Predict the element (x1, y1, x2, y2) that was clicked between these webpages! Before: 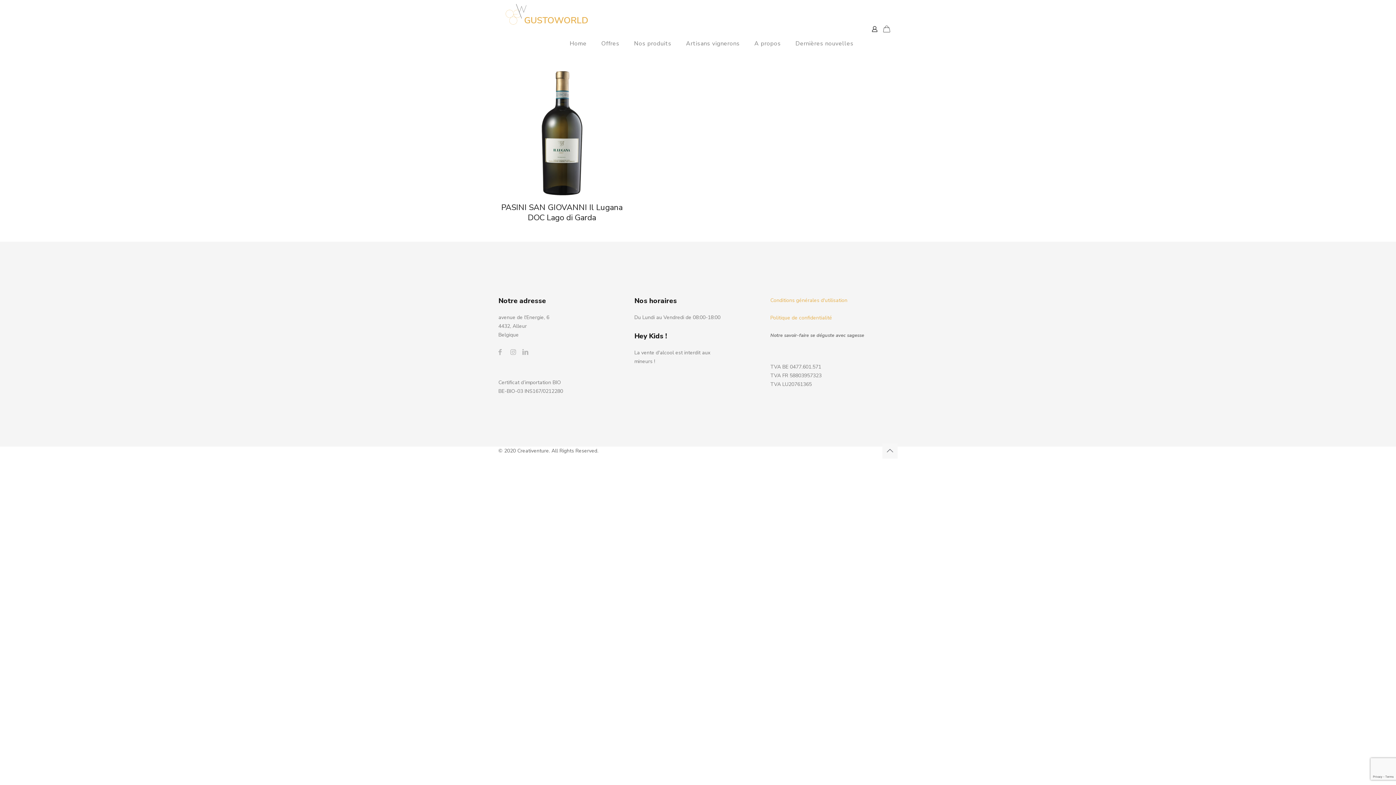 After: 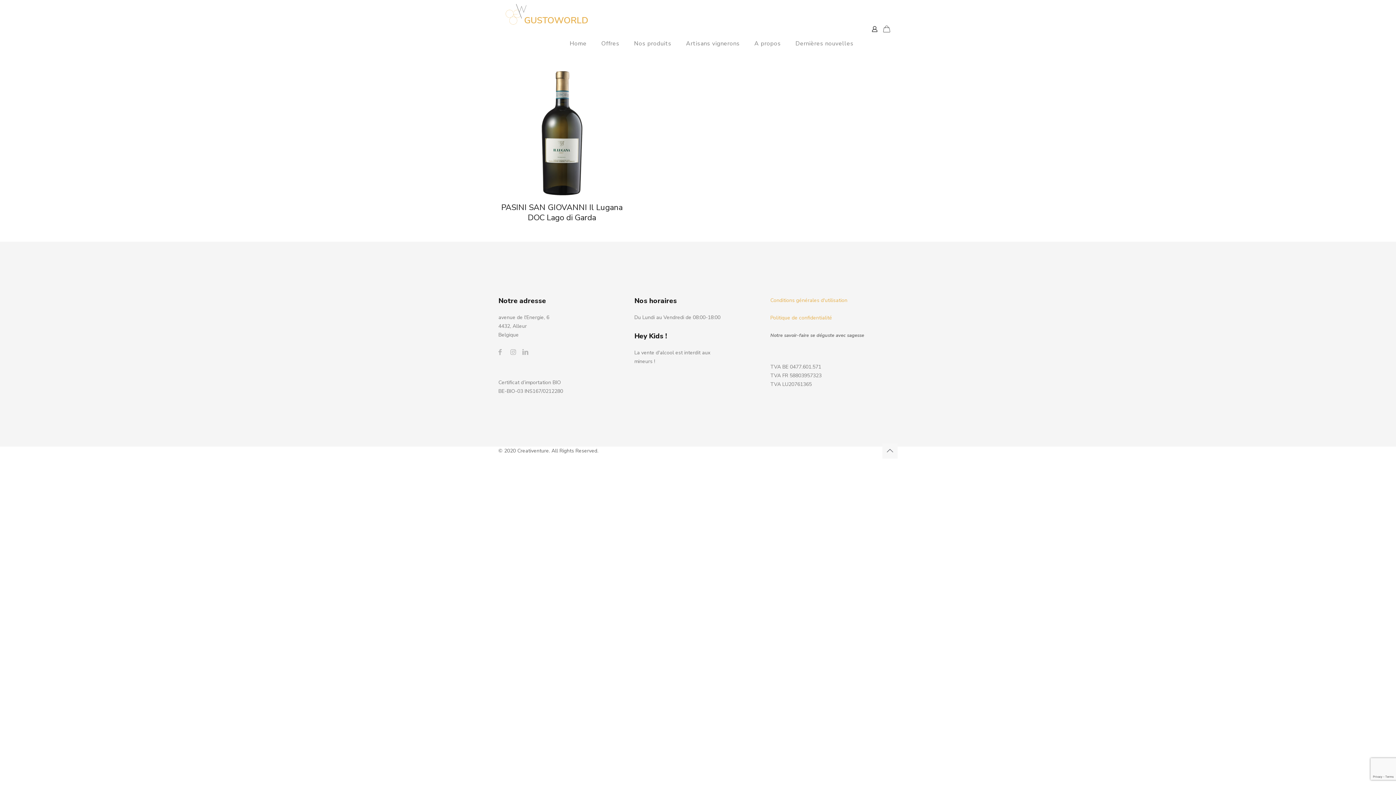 Action: bbox: (498, 348, 505, 356)